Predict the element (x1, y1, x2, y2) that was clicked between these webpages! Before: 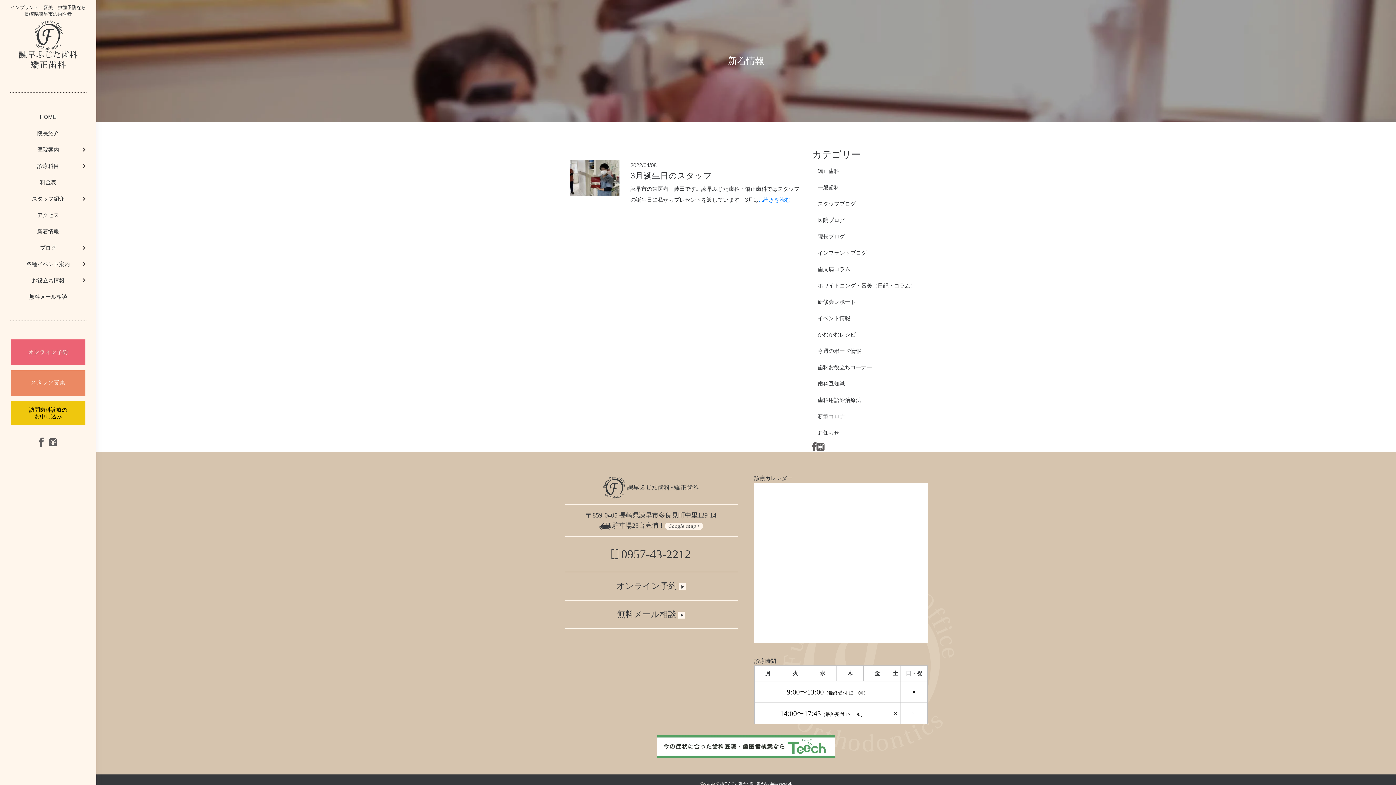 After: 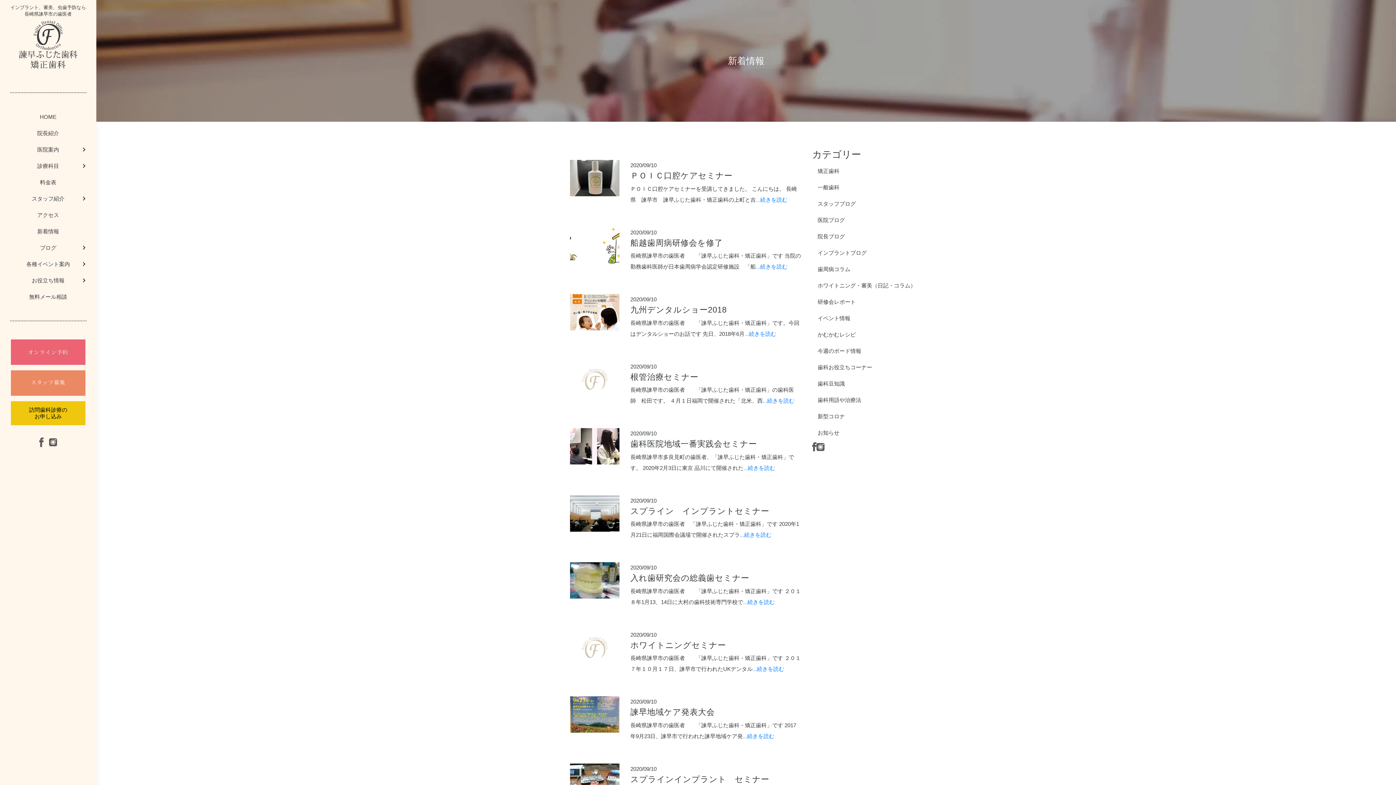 Action: label: 研修会レポート bbox: (812, 294, 922, 310)